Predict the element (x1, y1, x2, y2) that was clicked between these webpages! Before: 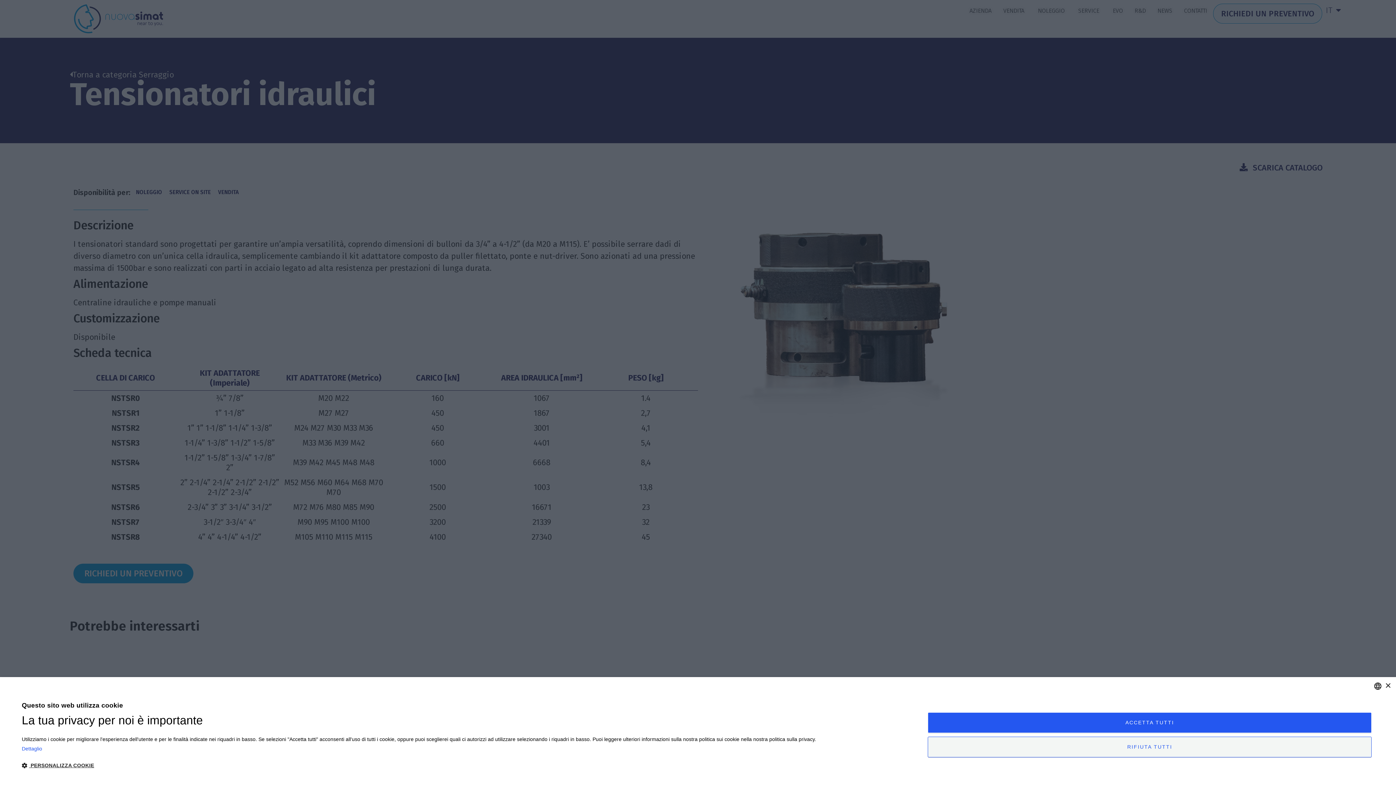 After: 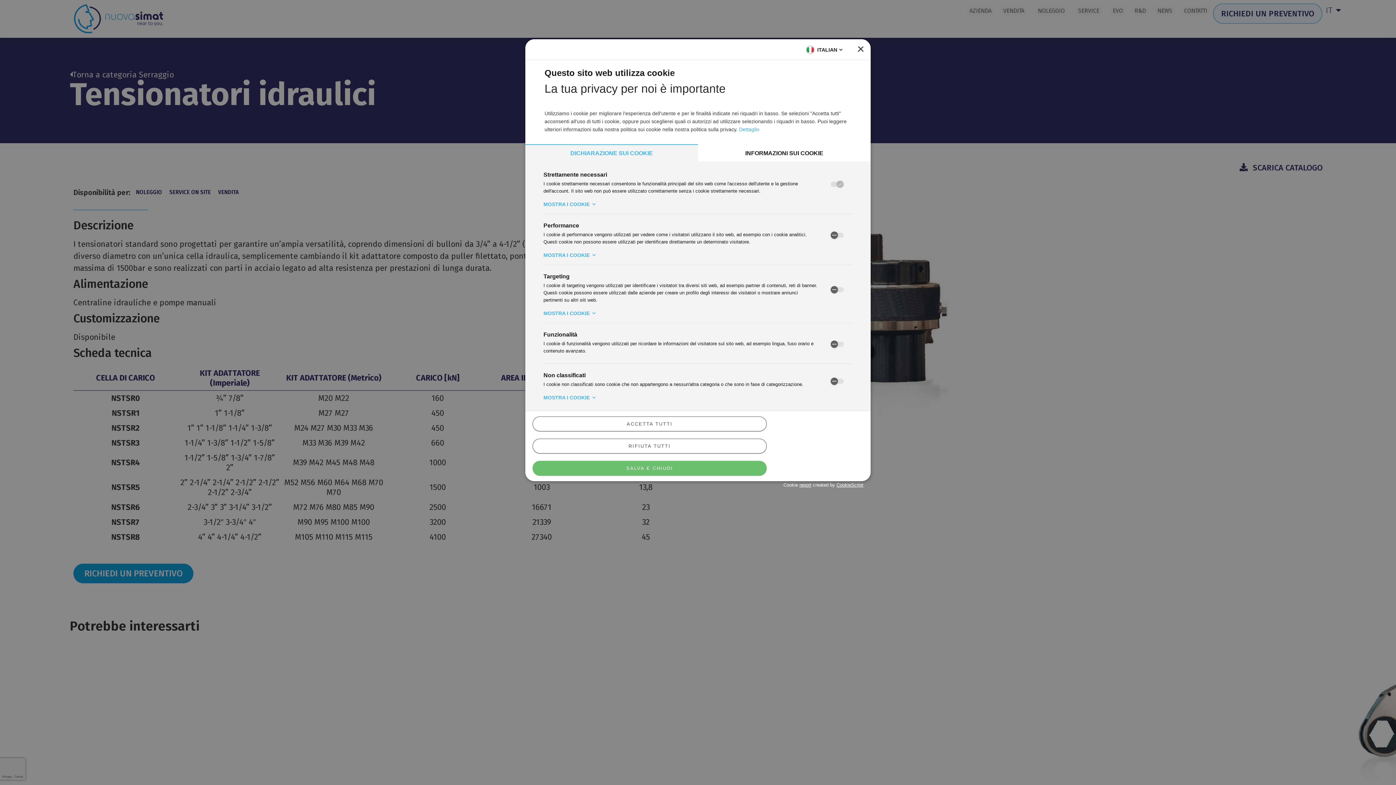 Action: bbox: (21, 762, 816, 769) label:  PERSONALIZZA COOKIE